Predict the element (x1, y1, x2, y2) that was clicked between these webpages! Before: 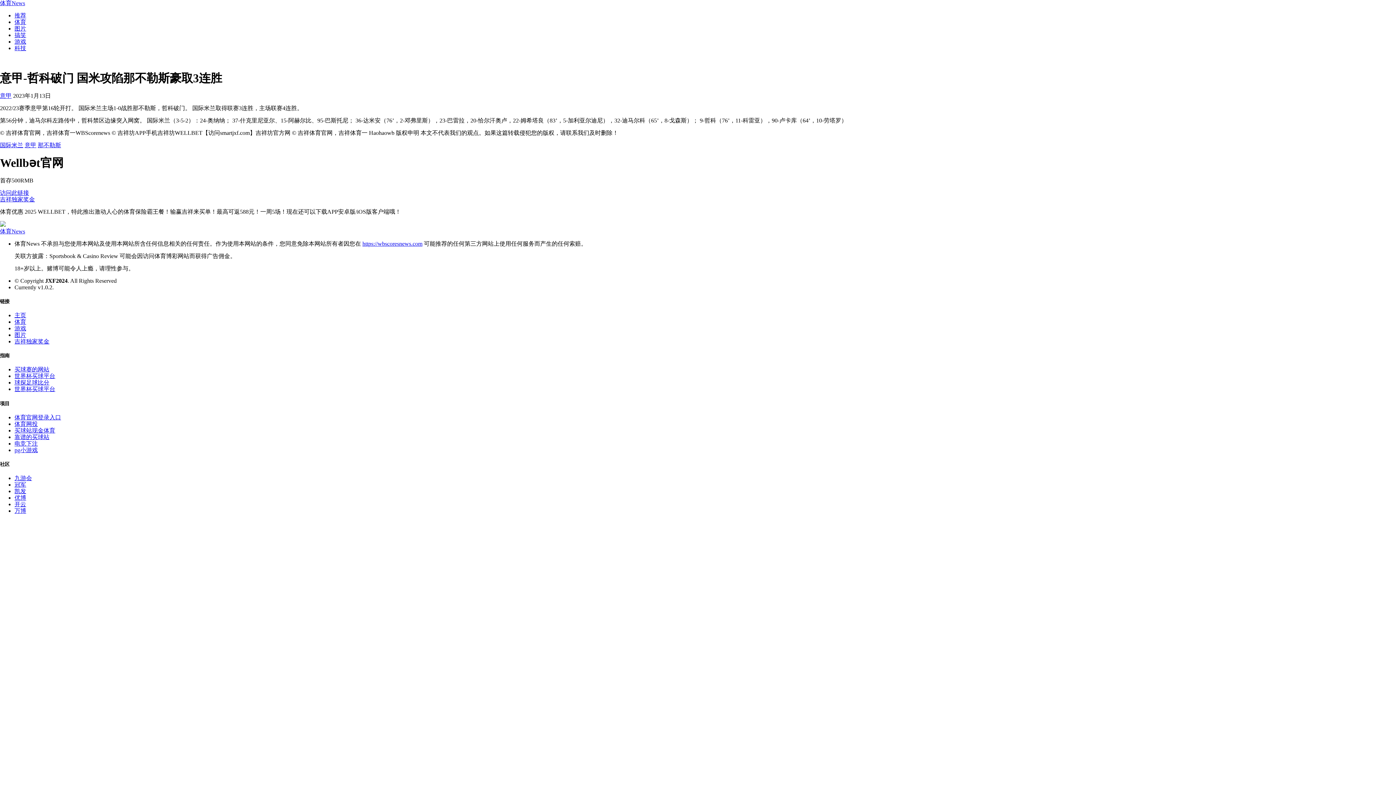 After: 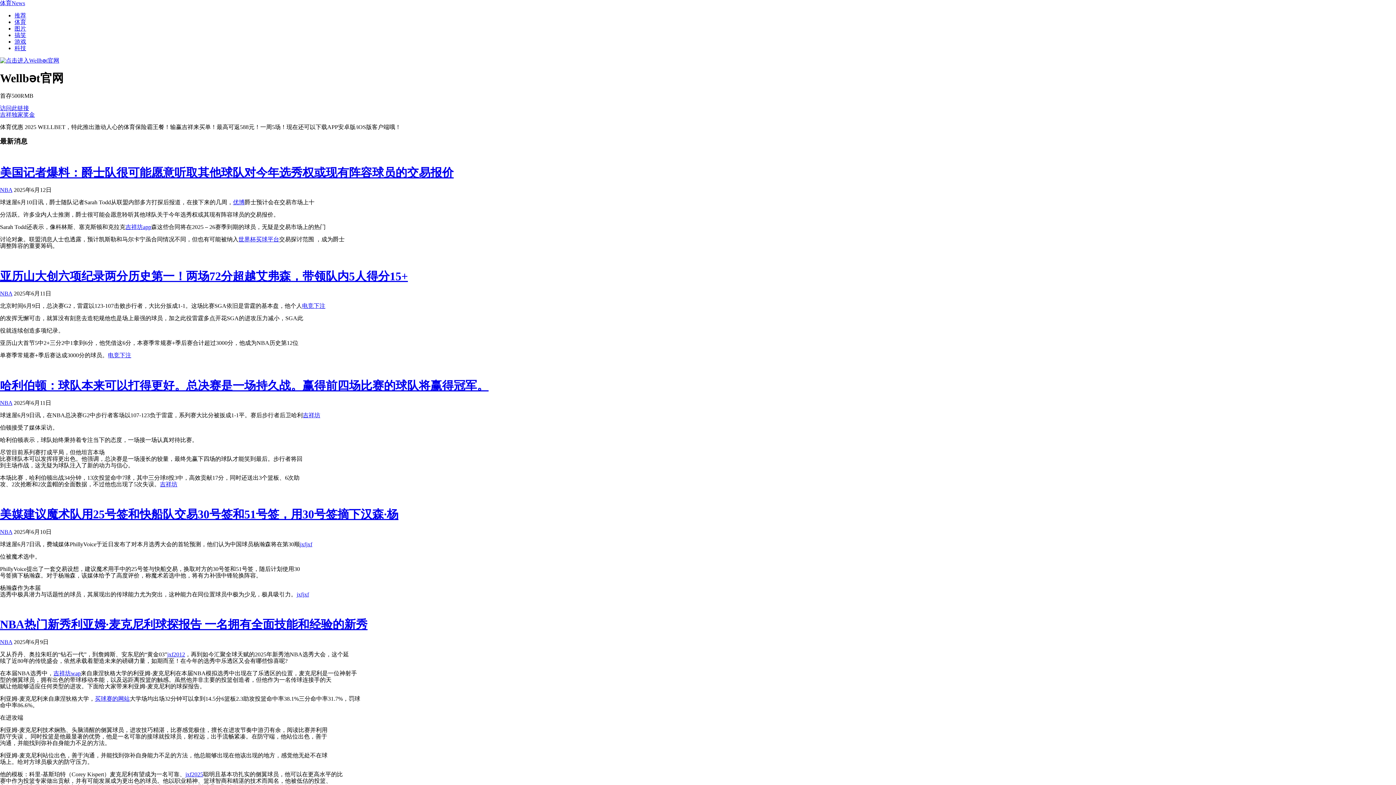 Action: label: https://wbscoresnews.com bbox: (362, 240, 422, 246)